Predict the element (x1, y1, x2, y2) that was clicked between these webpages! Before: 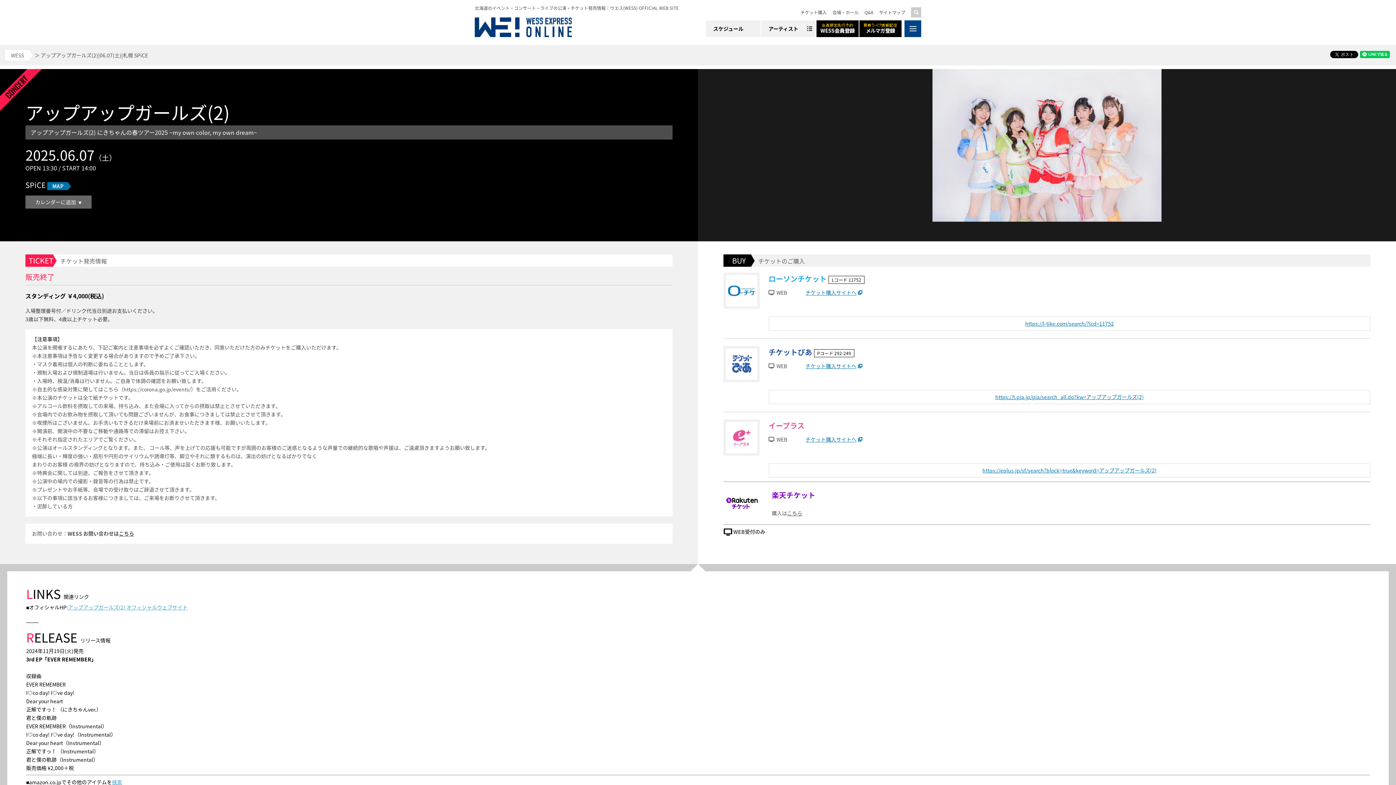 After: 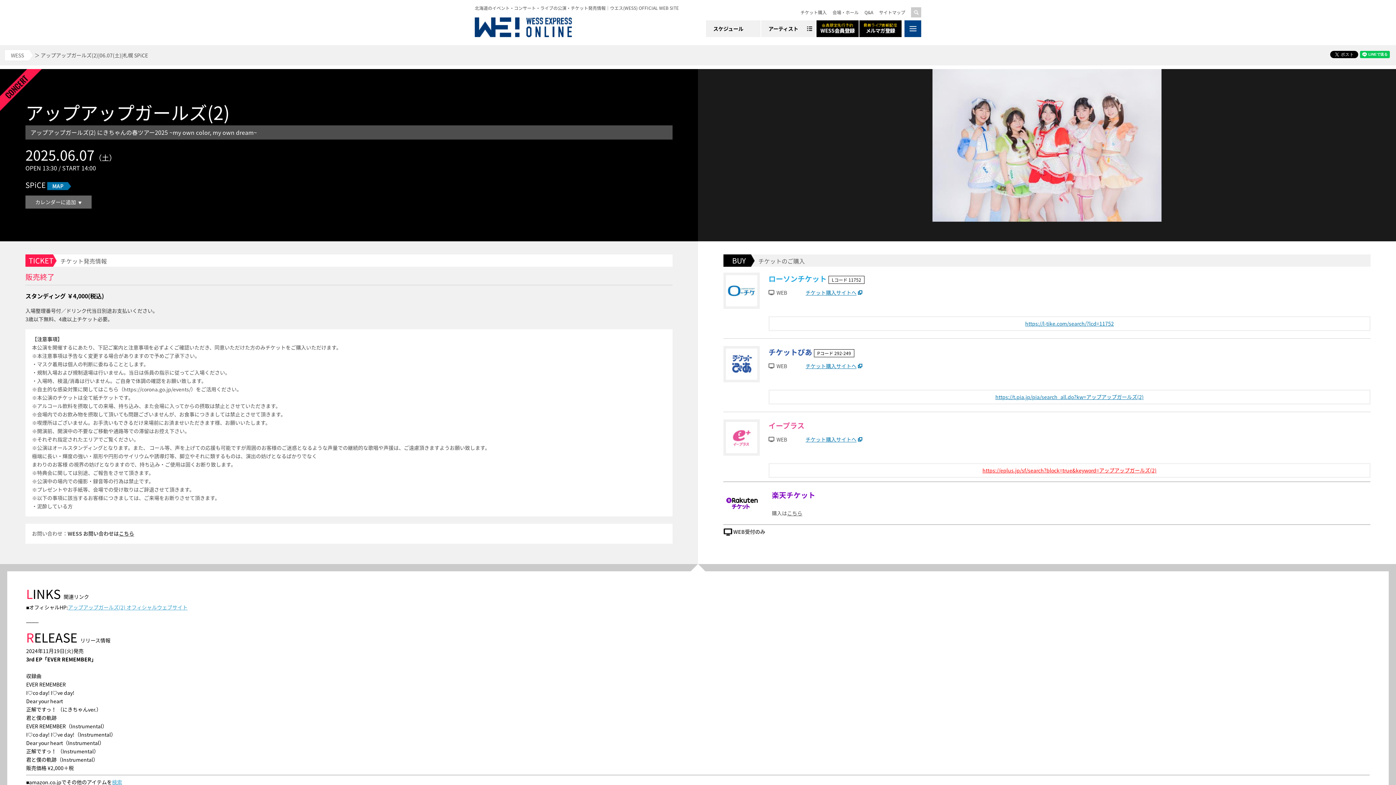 Action: label: https://eplus.jp/sf/search?block=true&keyword=アップアップガールズ(2) bbox: (768, 463, 1370, 478)